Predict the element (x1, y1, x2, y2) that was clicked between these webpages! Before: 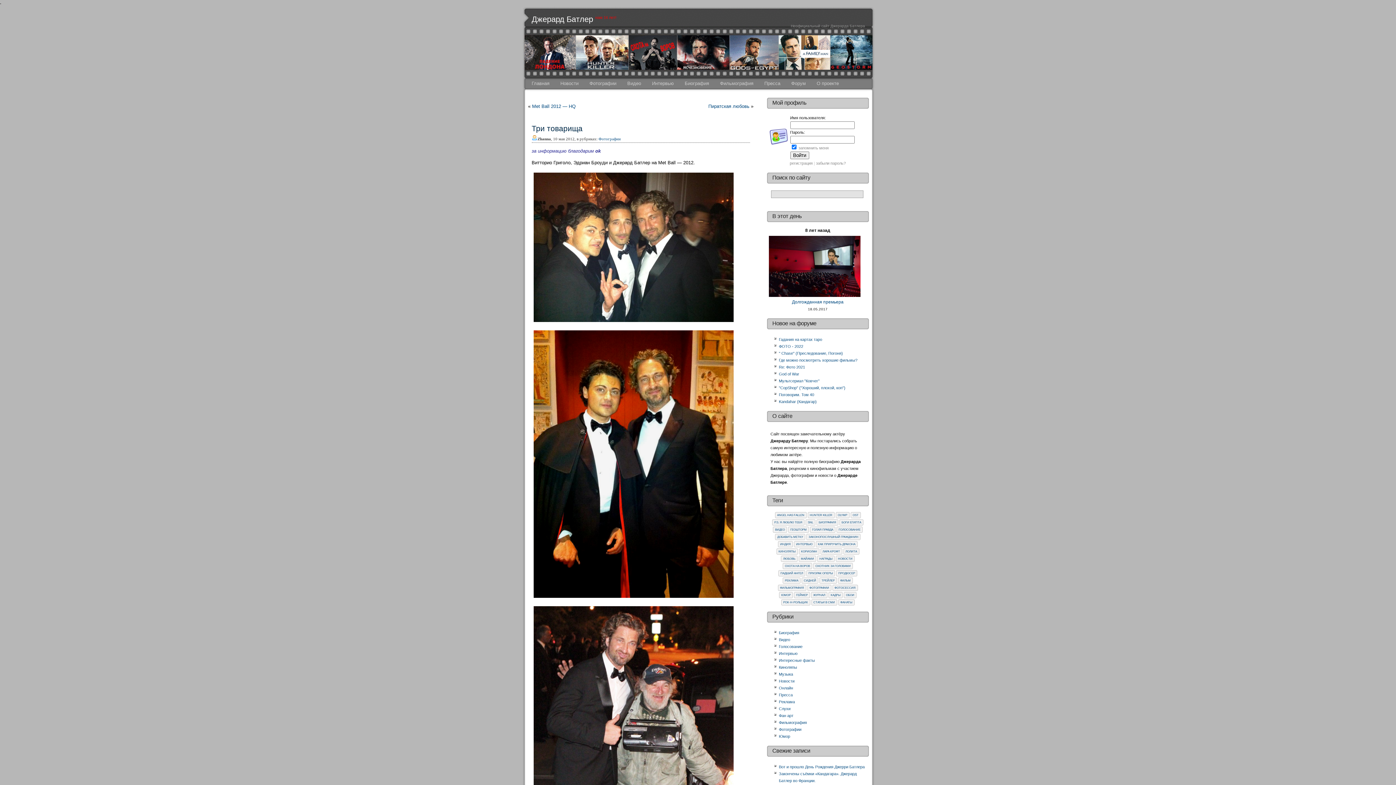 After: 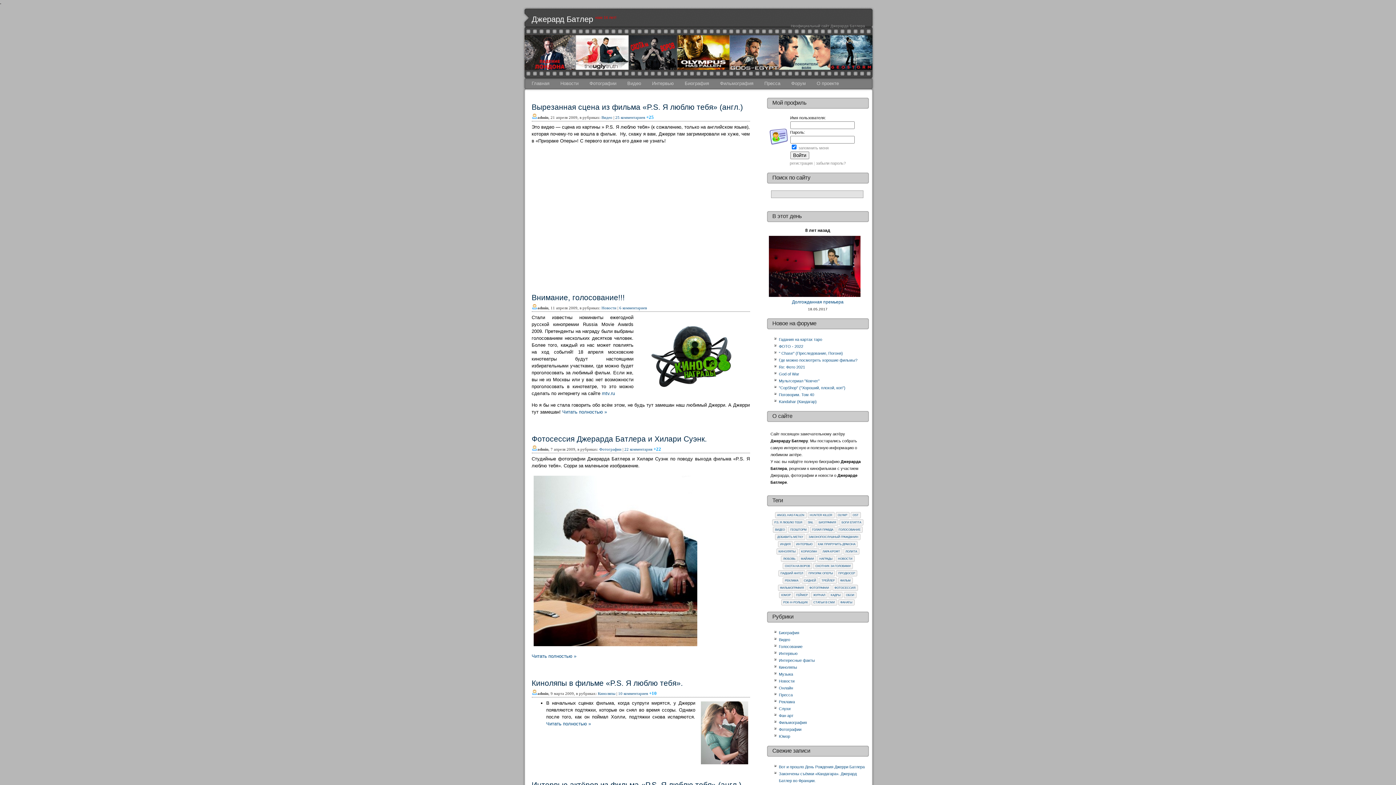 Action: label: P.S. Я люблю тебя (6 элементов) bbox: (772, 519, 804, 525)